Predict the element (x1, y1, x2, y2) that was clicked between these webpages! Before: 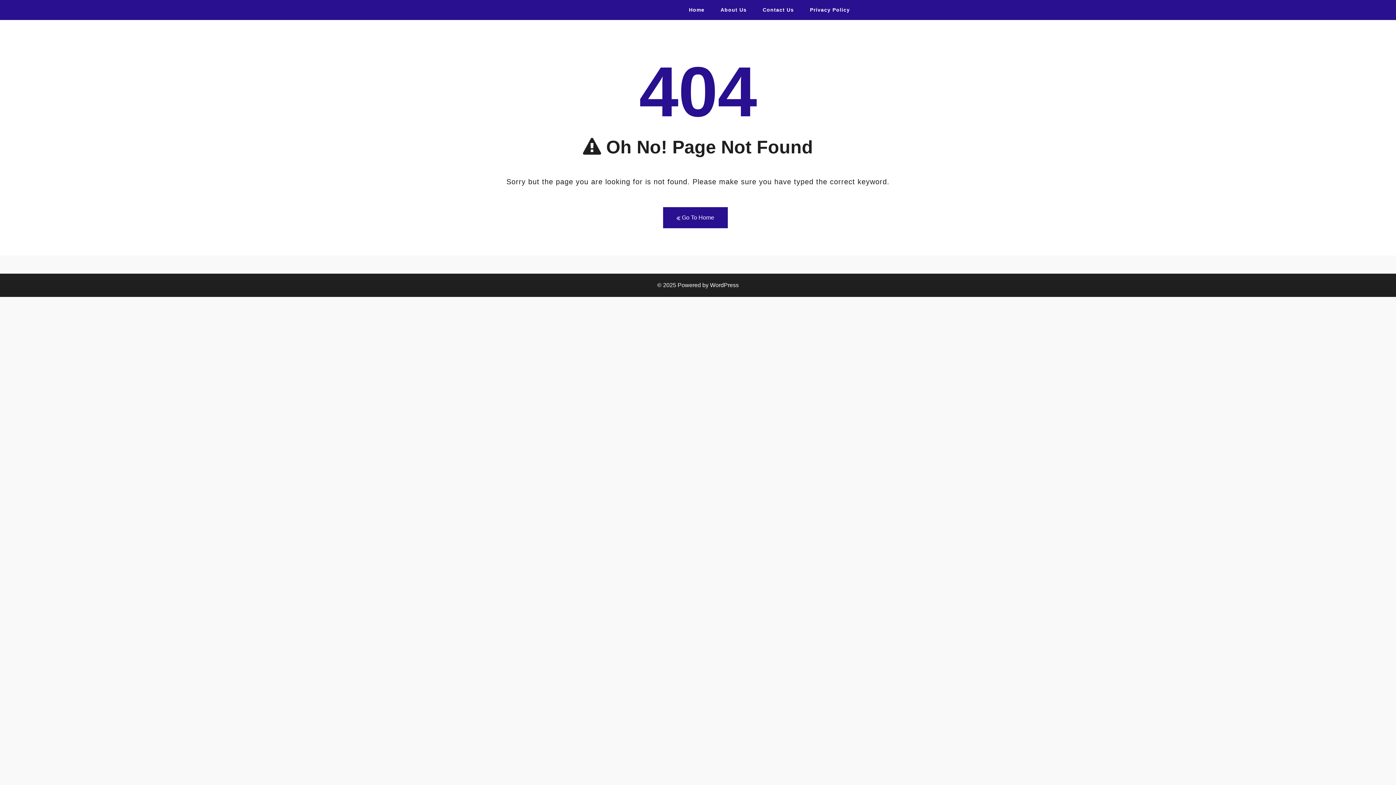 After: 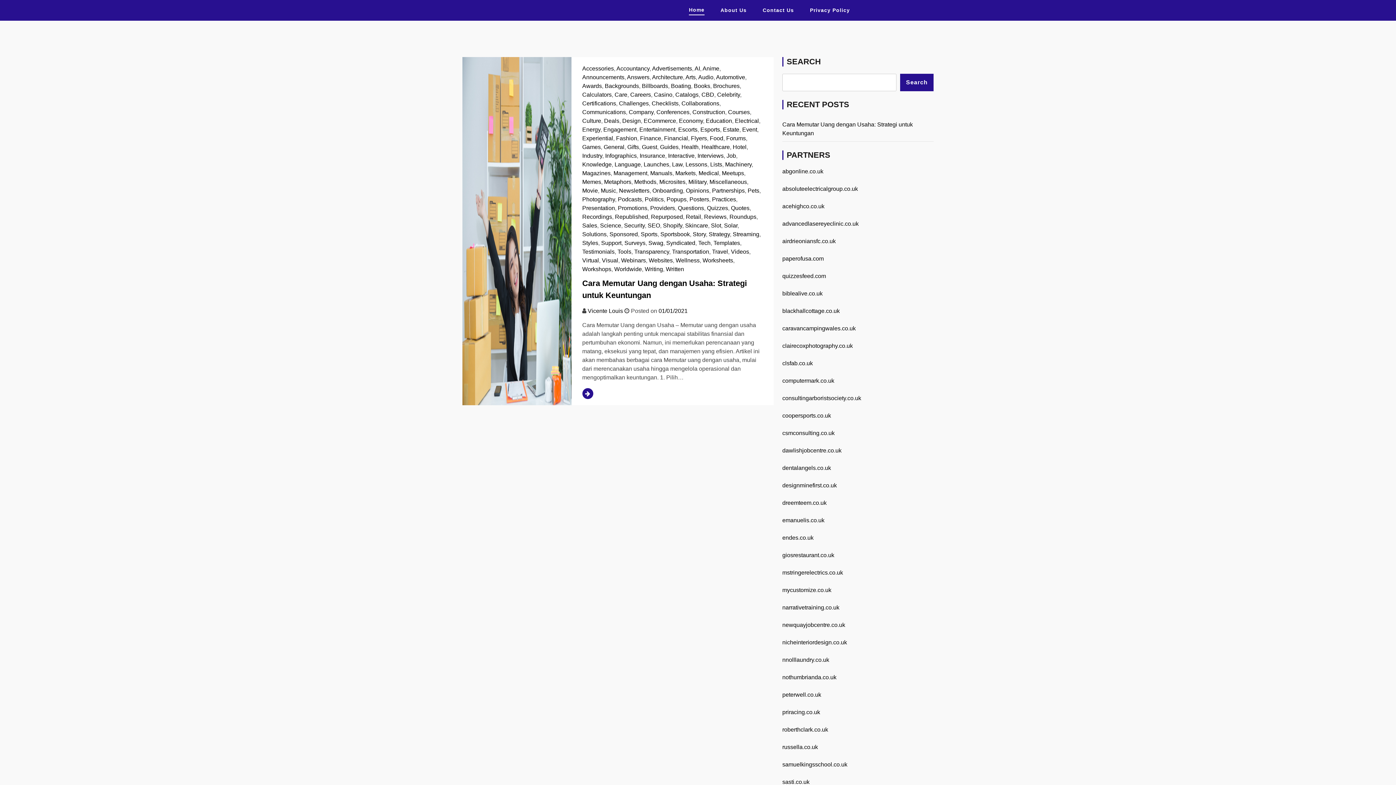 Action: bbox: (663, 207, 727, 228) label:  Go To Home